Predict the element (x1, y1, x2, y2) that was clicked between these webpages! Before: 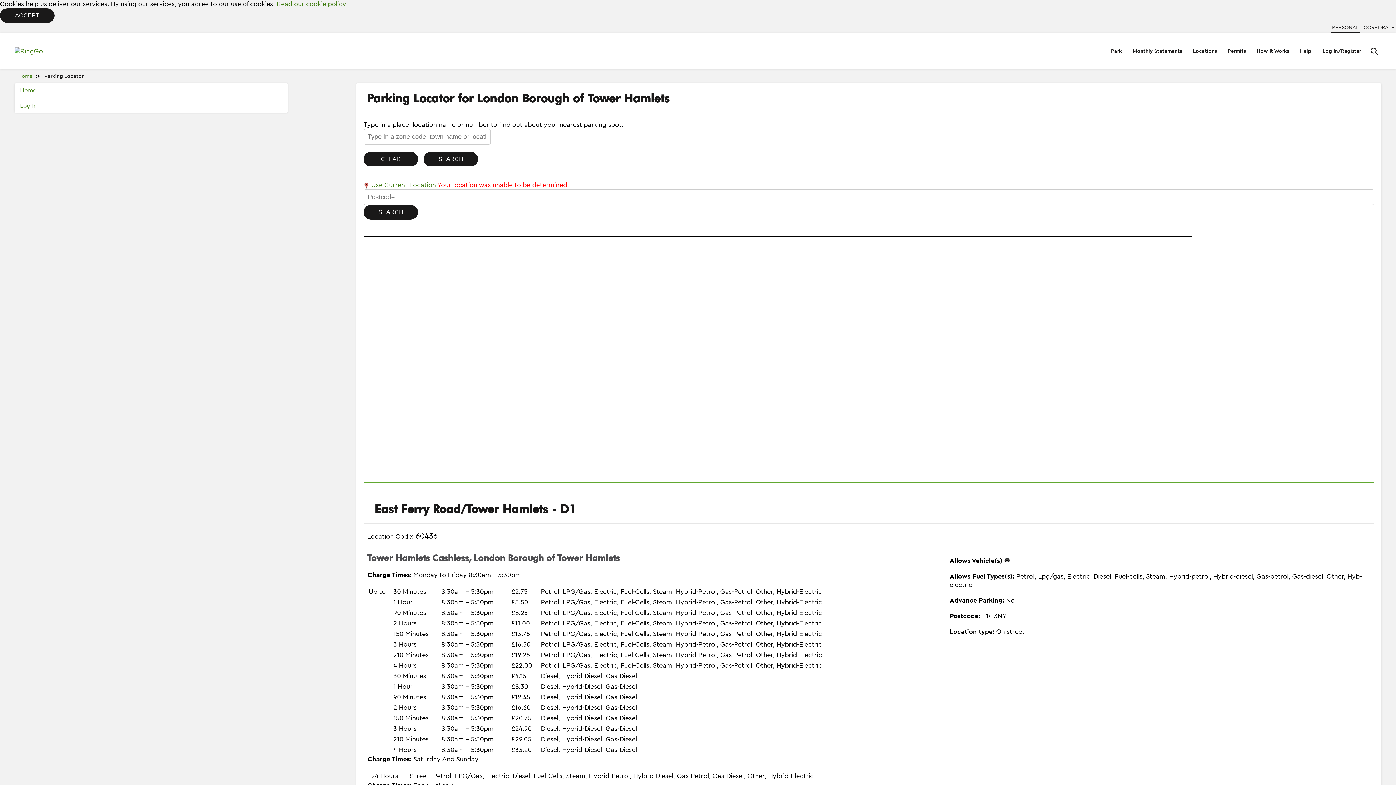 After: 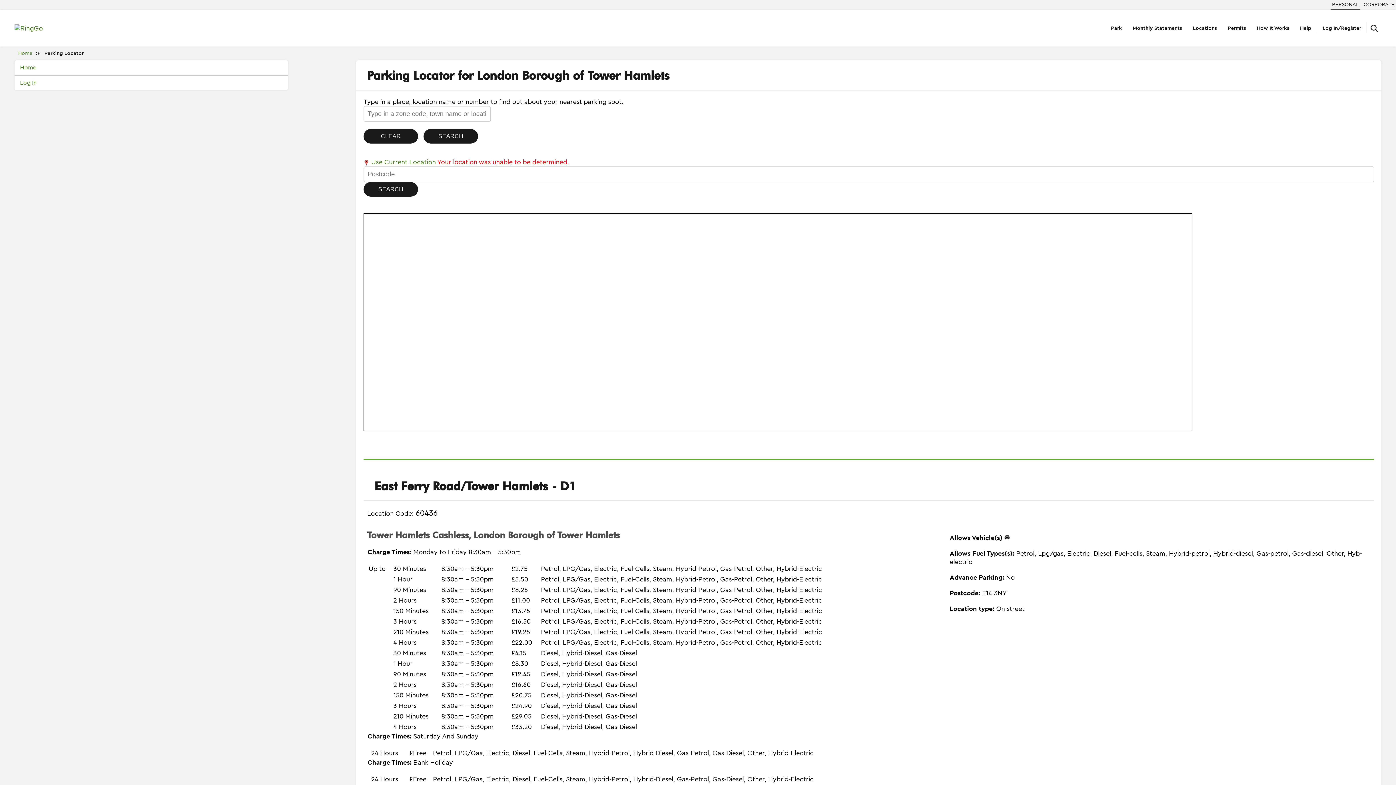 Action: bbox: (0, 8, 54, 22) label: ACCEPT